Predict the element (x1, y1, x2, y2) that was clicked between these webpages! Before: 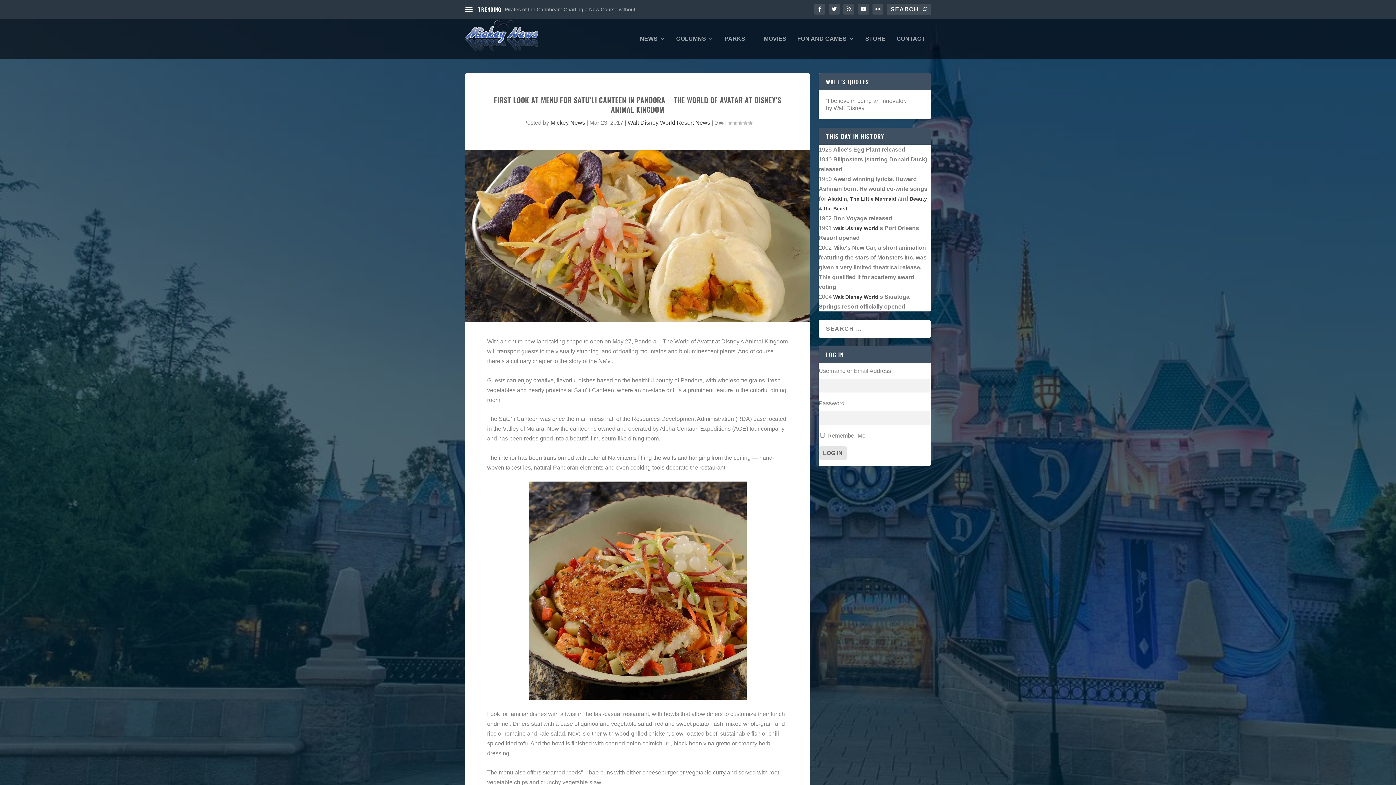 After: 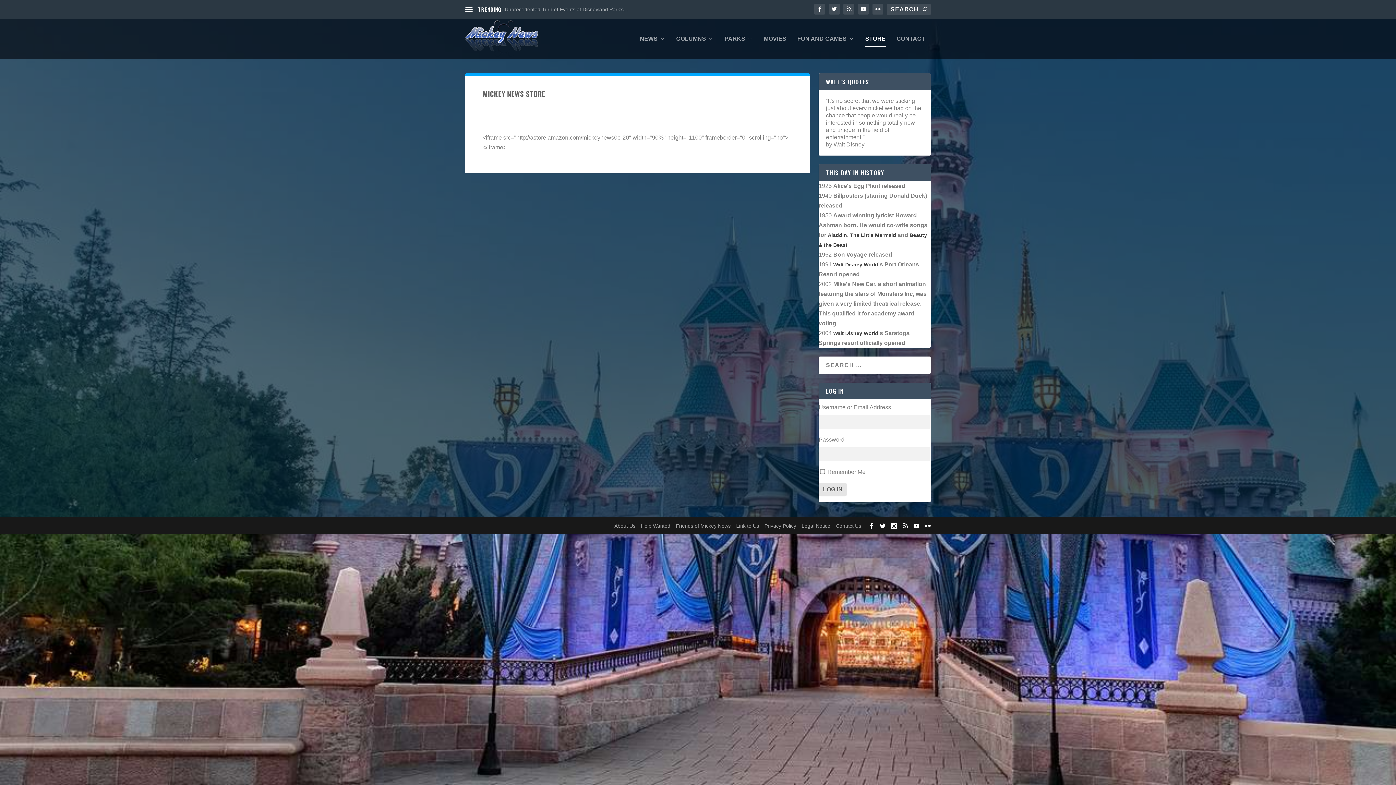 Action: bbox: (865, 36, 885, 58) label: STORE